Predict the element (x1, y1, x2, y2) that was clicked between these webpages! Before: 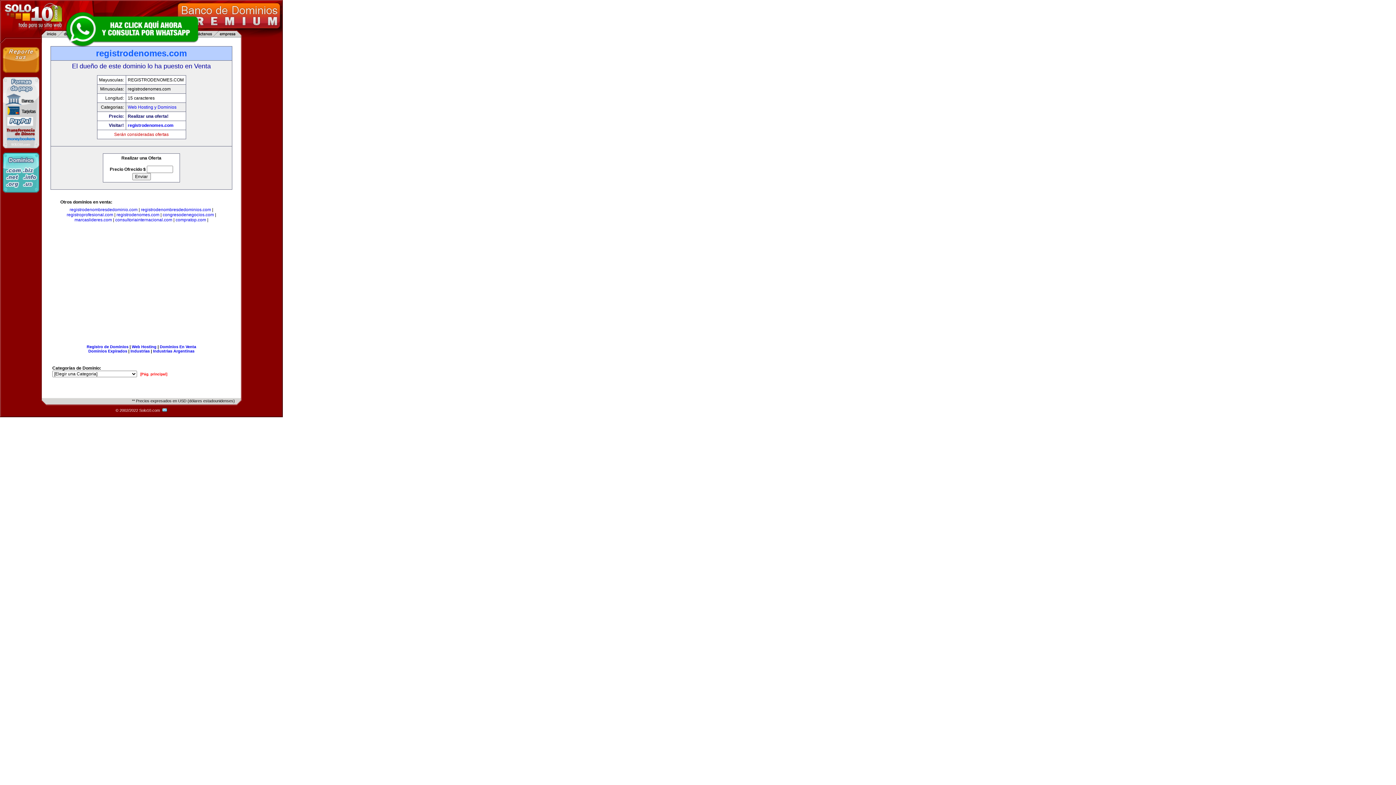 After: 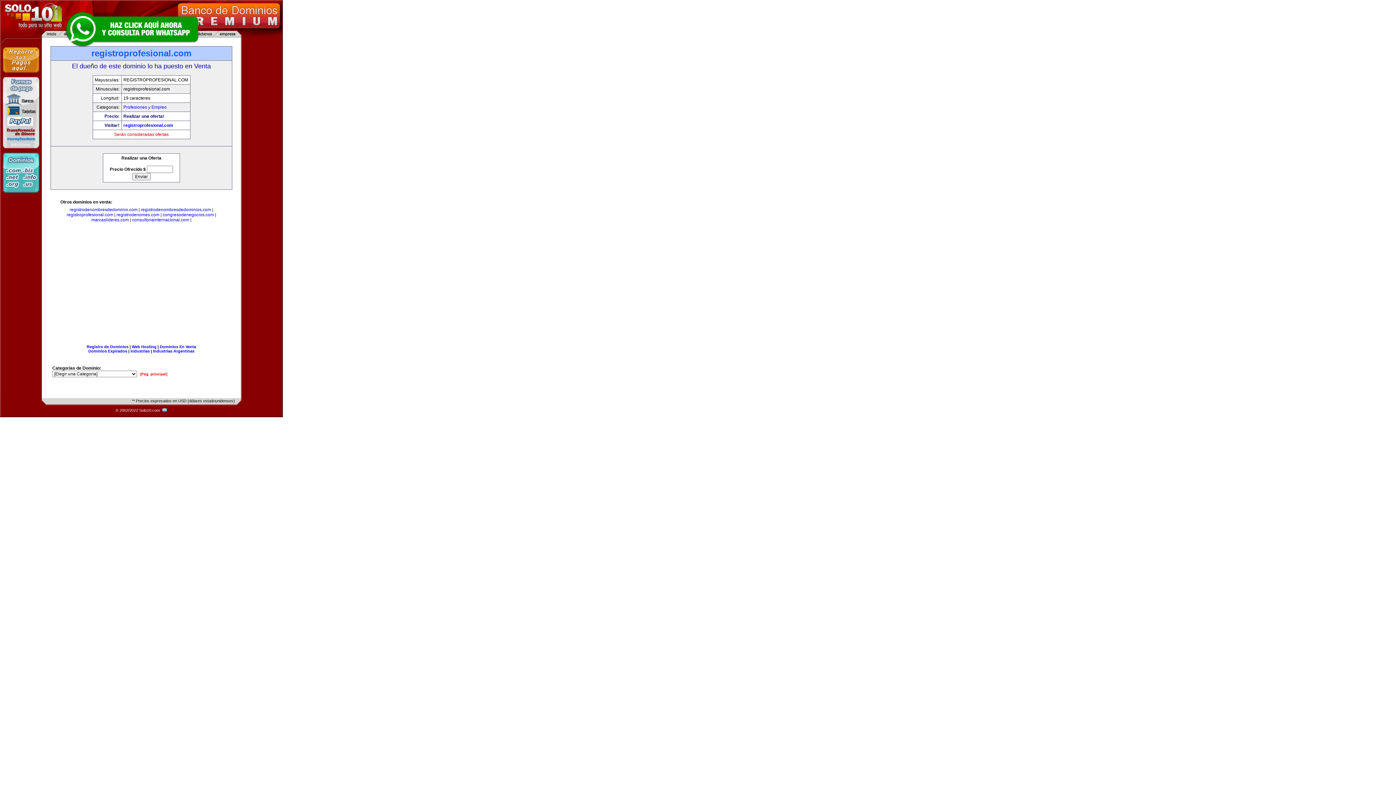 Action: bbox: (66, 212, 113, 217) label: registroprofesional.com